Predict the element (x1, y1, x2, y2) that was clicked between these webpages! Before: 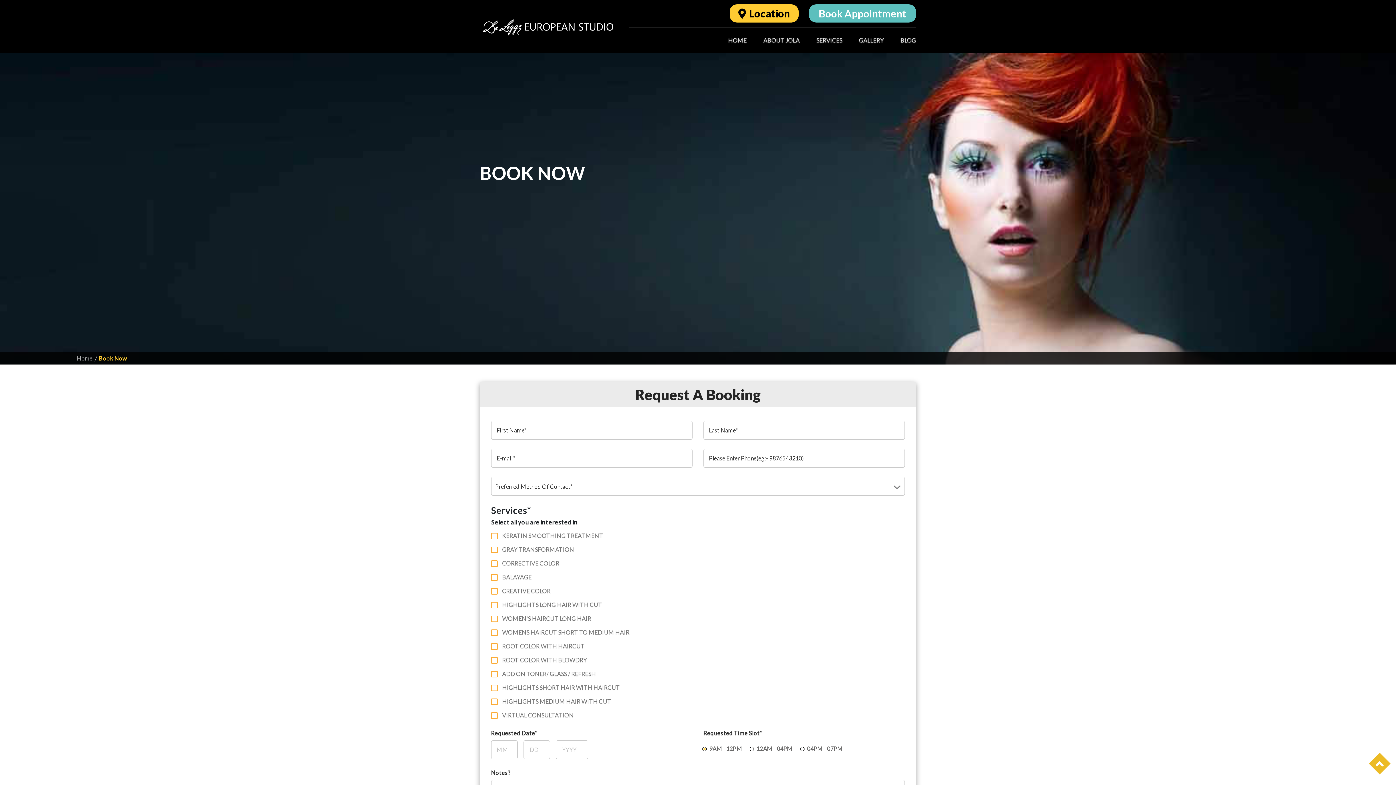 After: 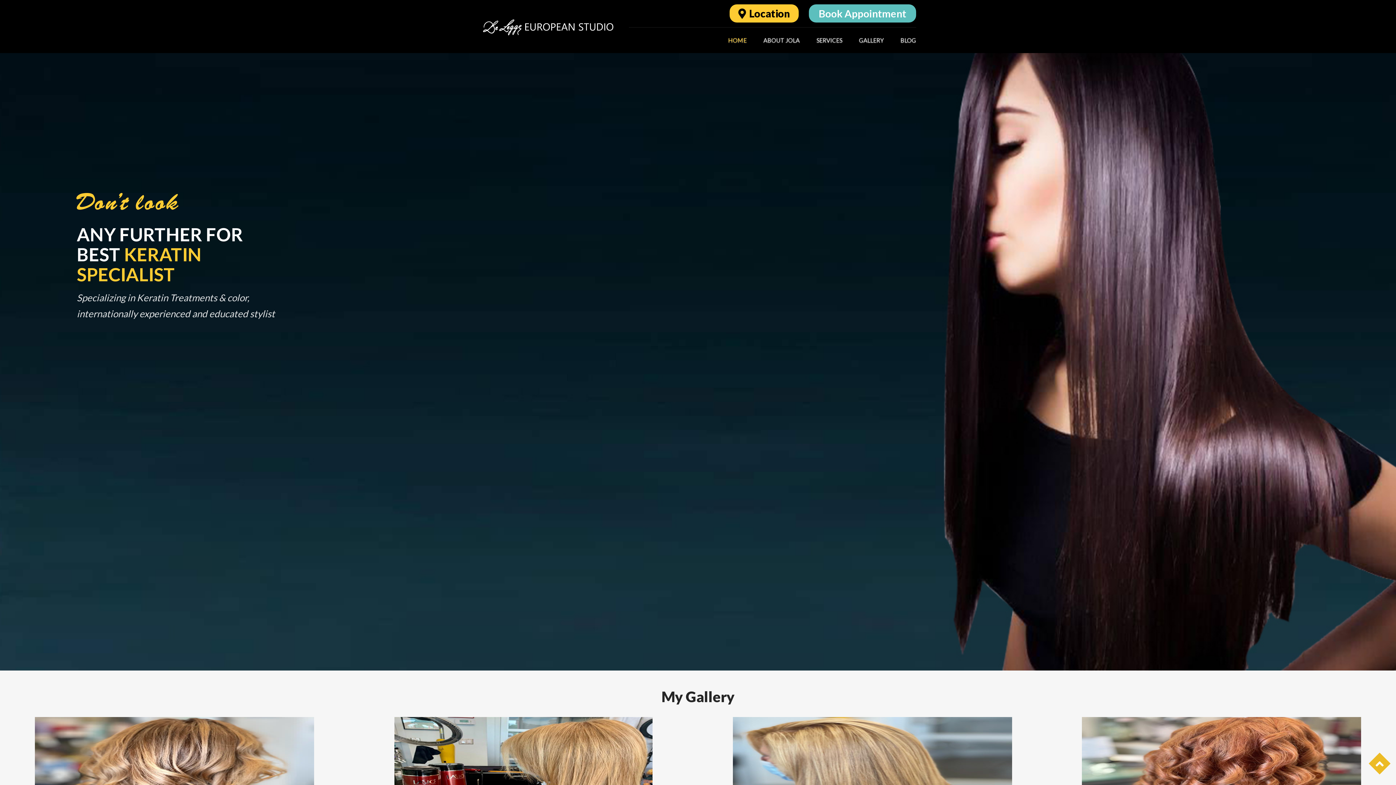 Action: bbox: (480, 22, 618, 29)